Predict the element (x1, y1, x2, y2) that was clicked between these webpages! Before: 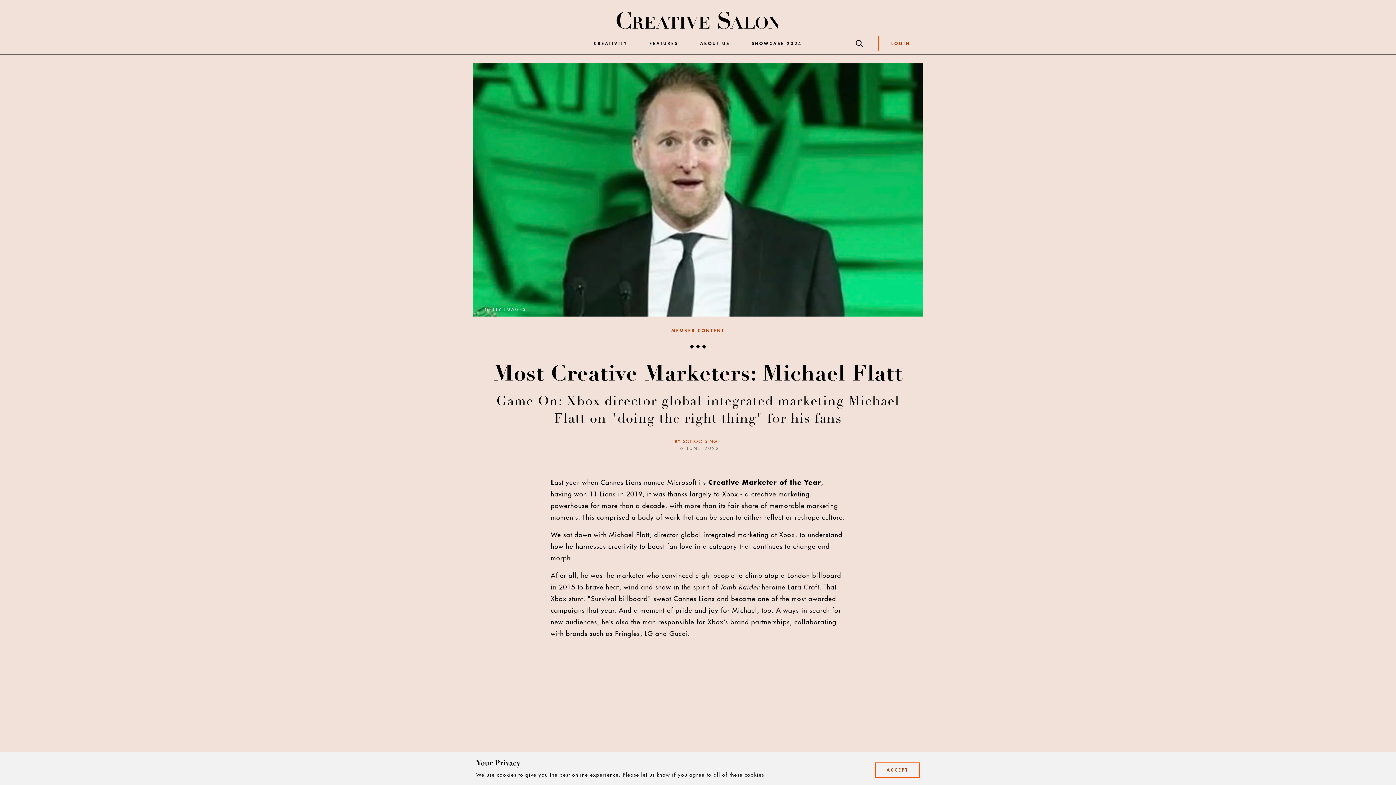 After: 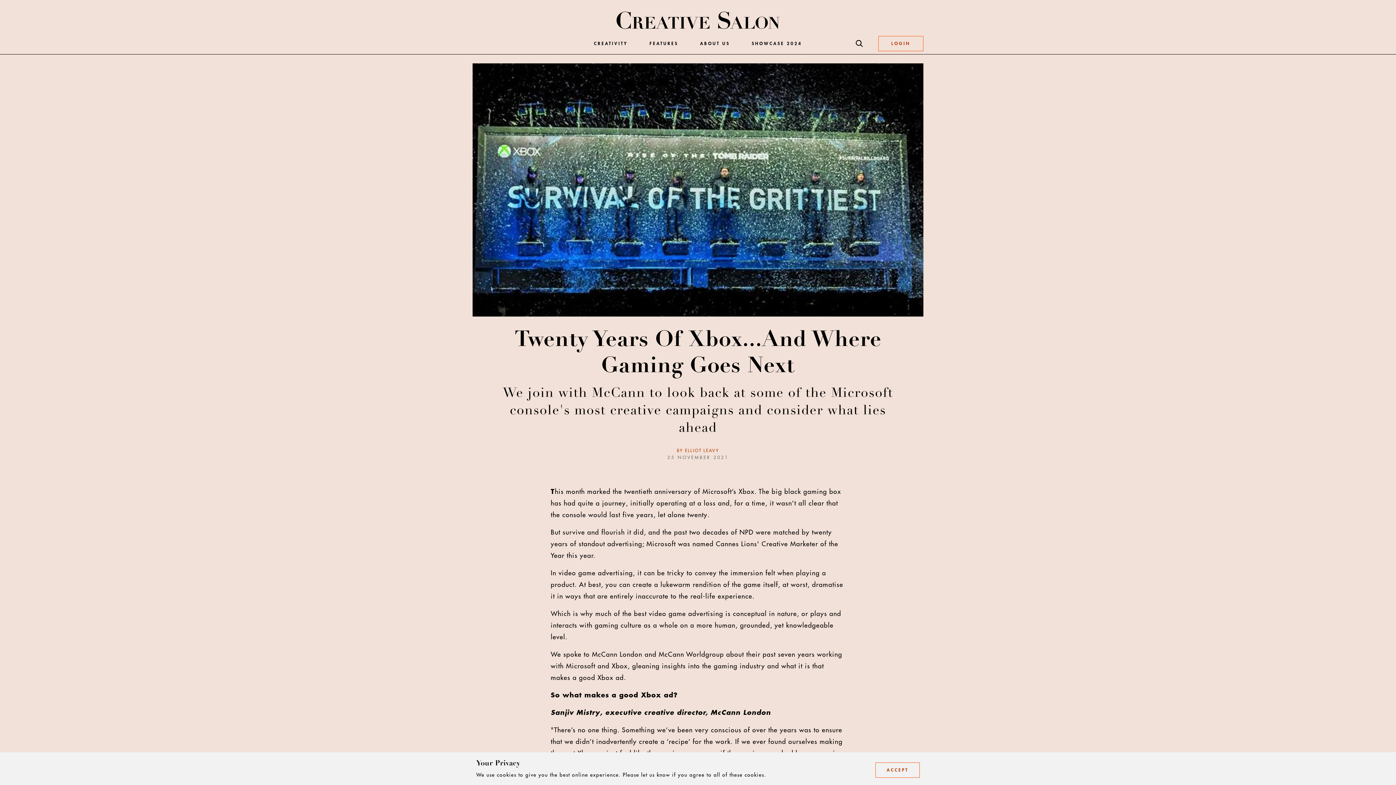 Action: label: Creative Marketer of the Year bbox: (708, 479, 821, 486)